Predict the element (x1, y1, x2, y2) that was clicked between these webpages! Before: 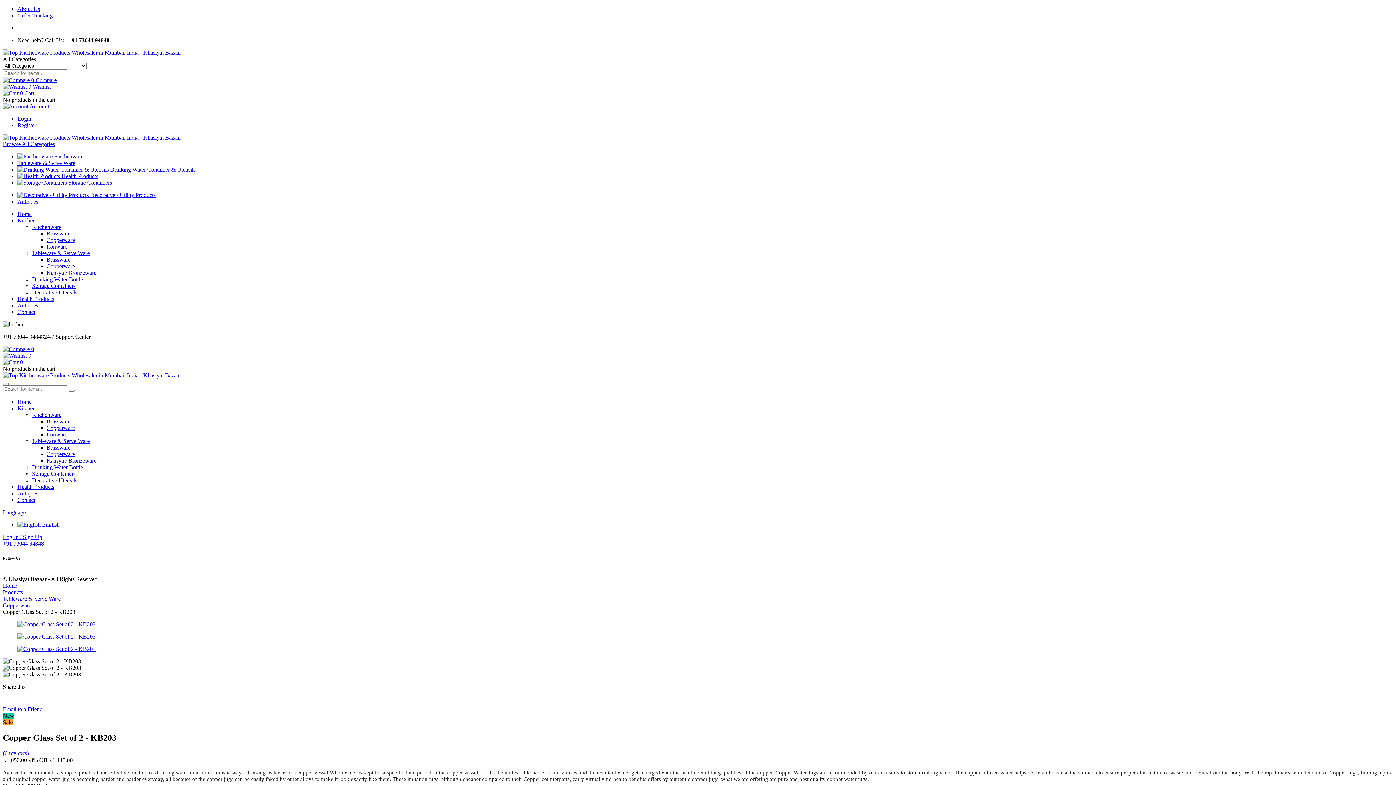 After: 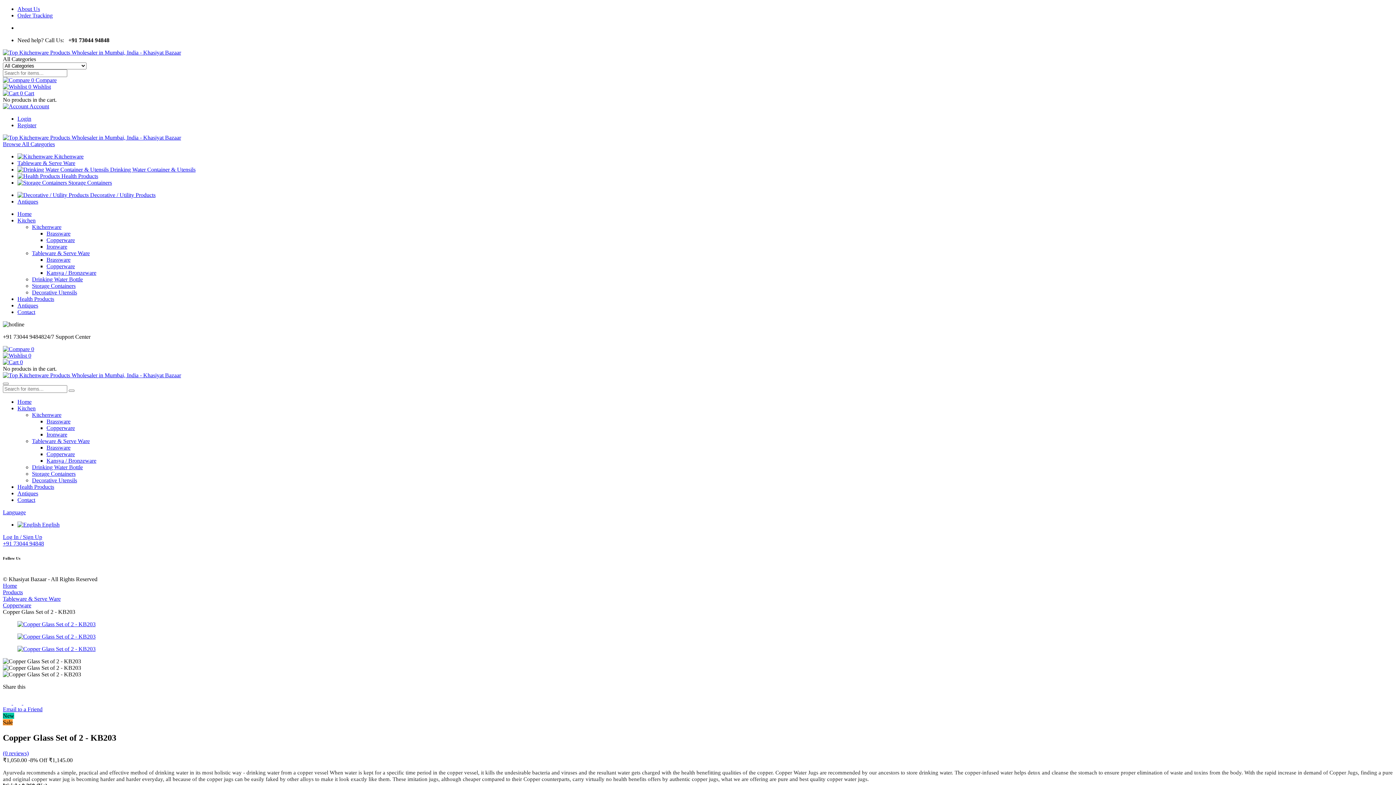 Action: label: Email to a Friend bbox: (2, 706, 42, 712)